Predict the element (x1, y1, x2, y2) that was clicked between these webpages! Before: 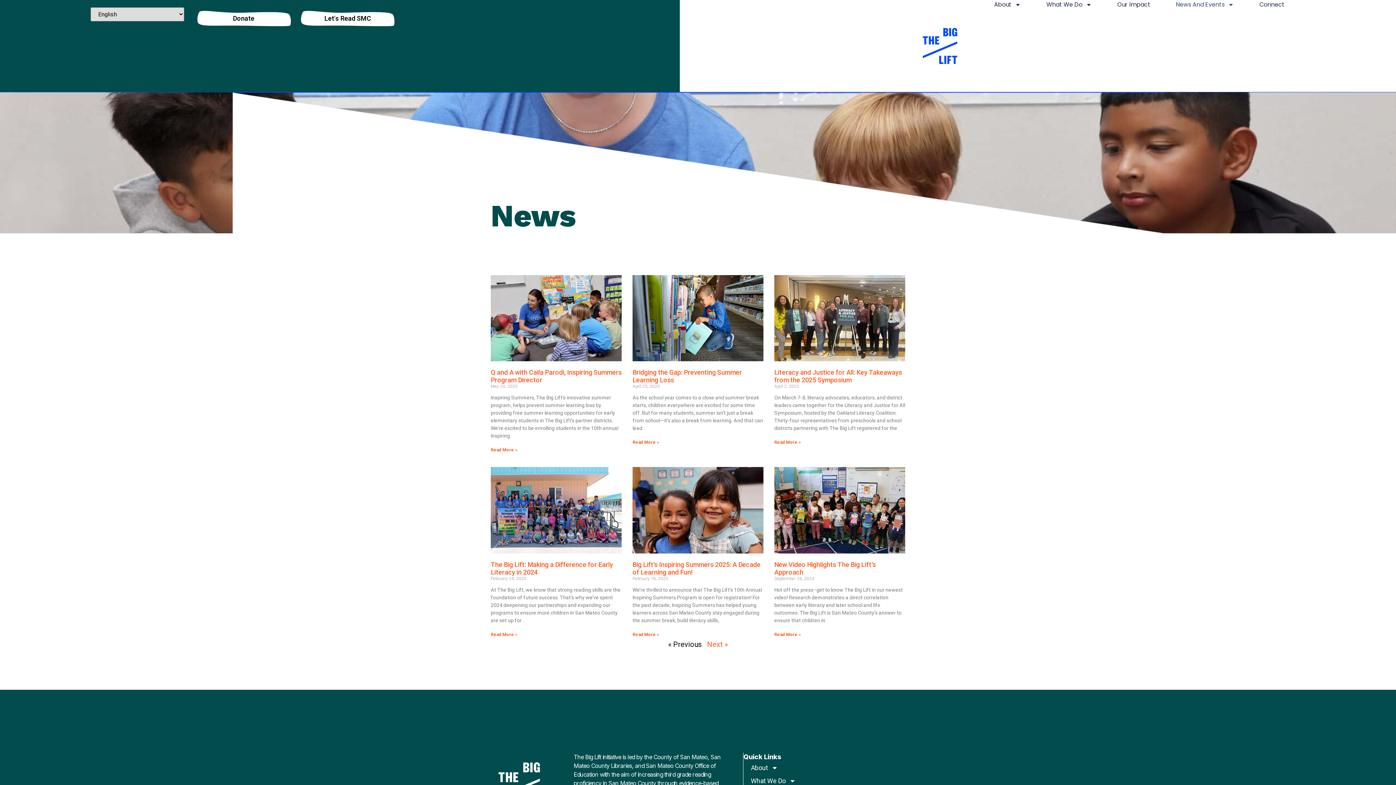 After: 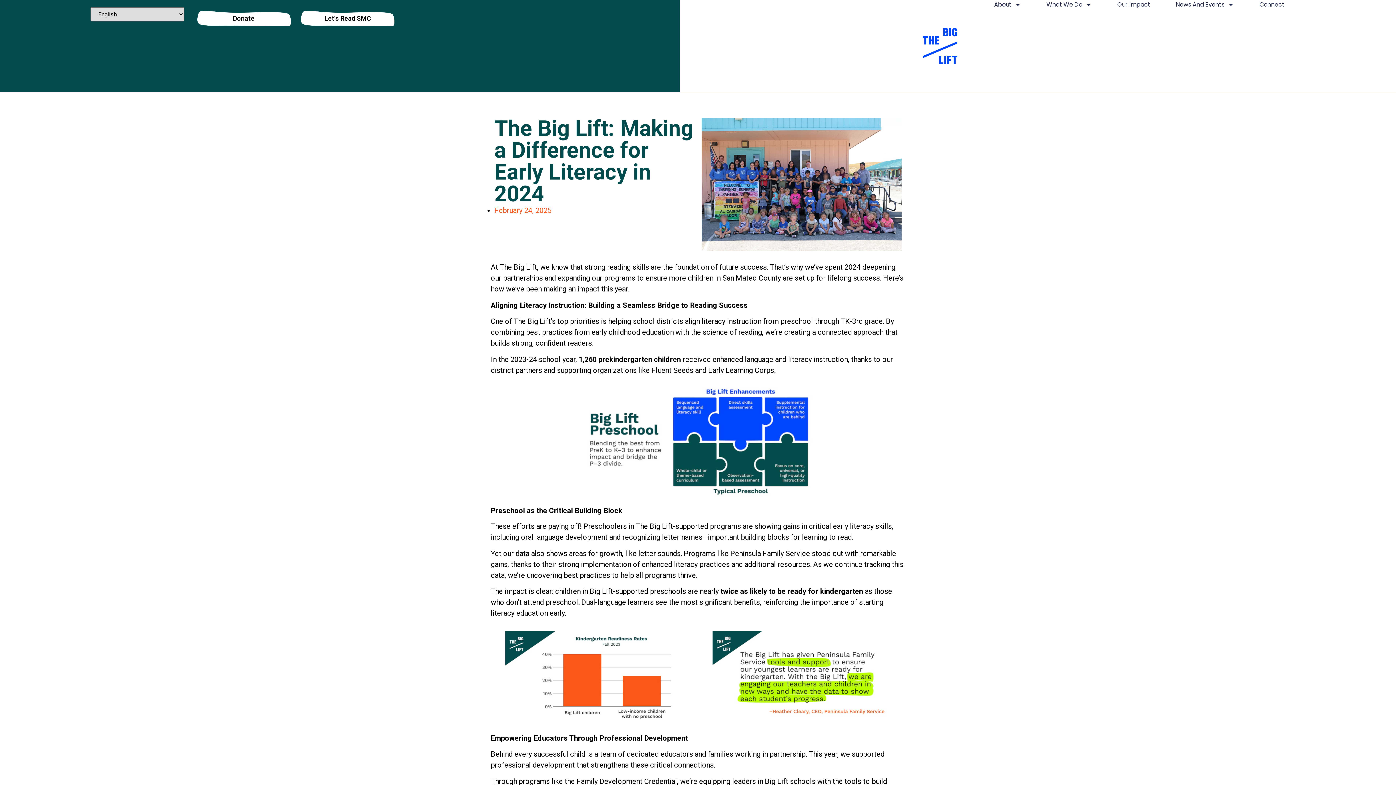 Action: bbox: (490, 467, 621, 553)